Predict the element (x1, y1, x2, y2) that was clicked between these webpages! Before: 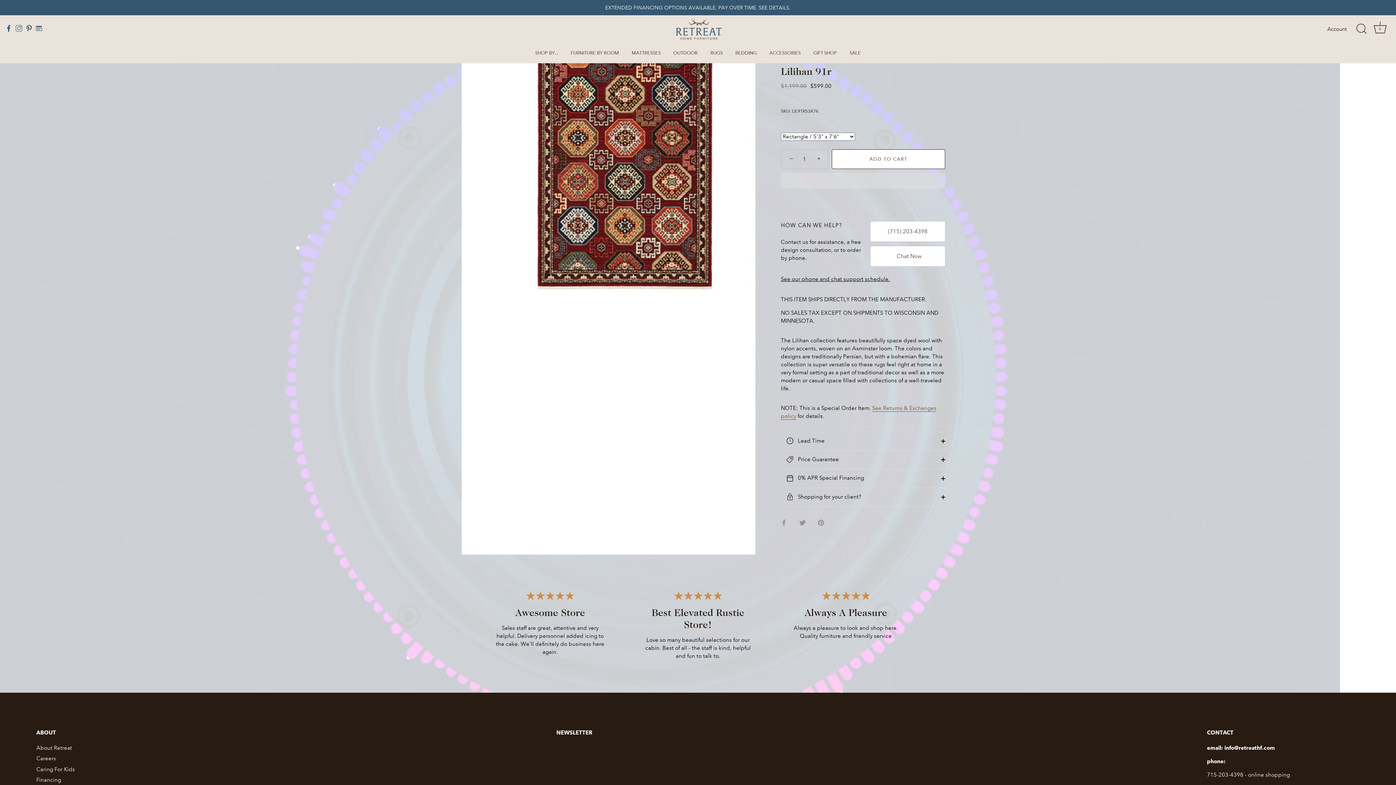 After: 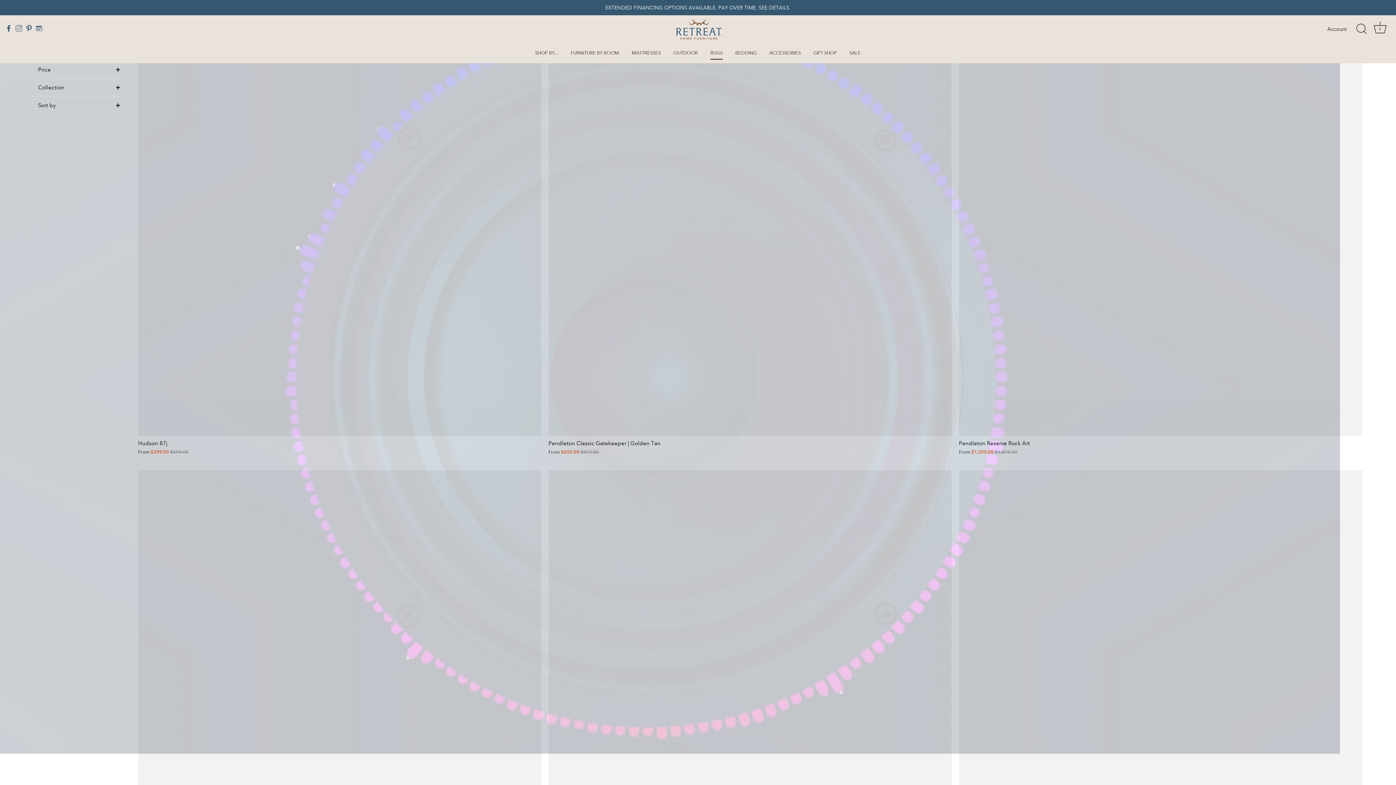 Action: bbox: (704, 46, 728, 59) label: RUGS